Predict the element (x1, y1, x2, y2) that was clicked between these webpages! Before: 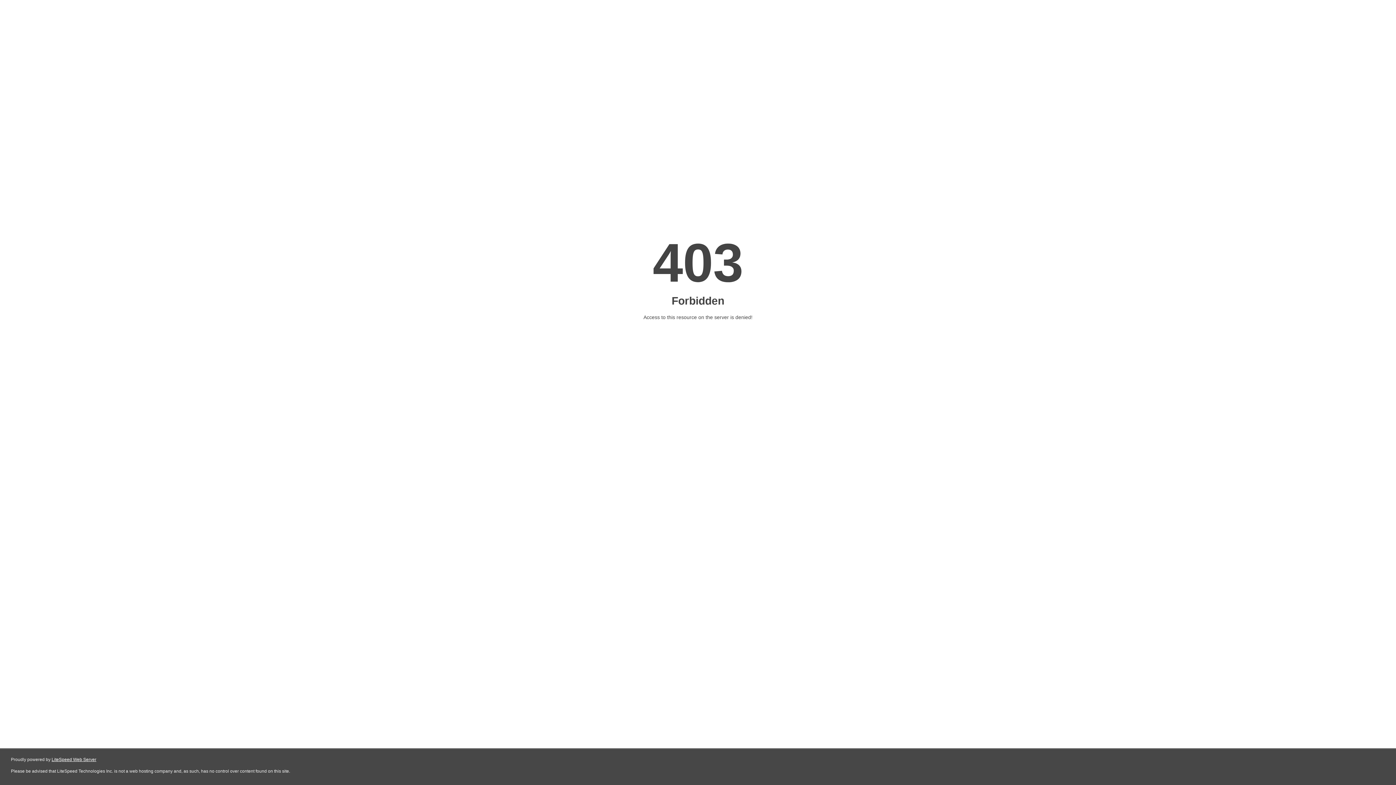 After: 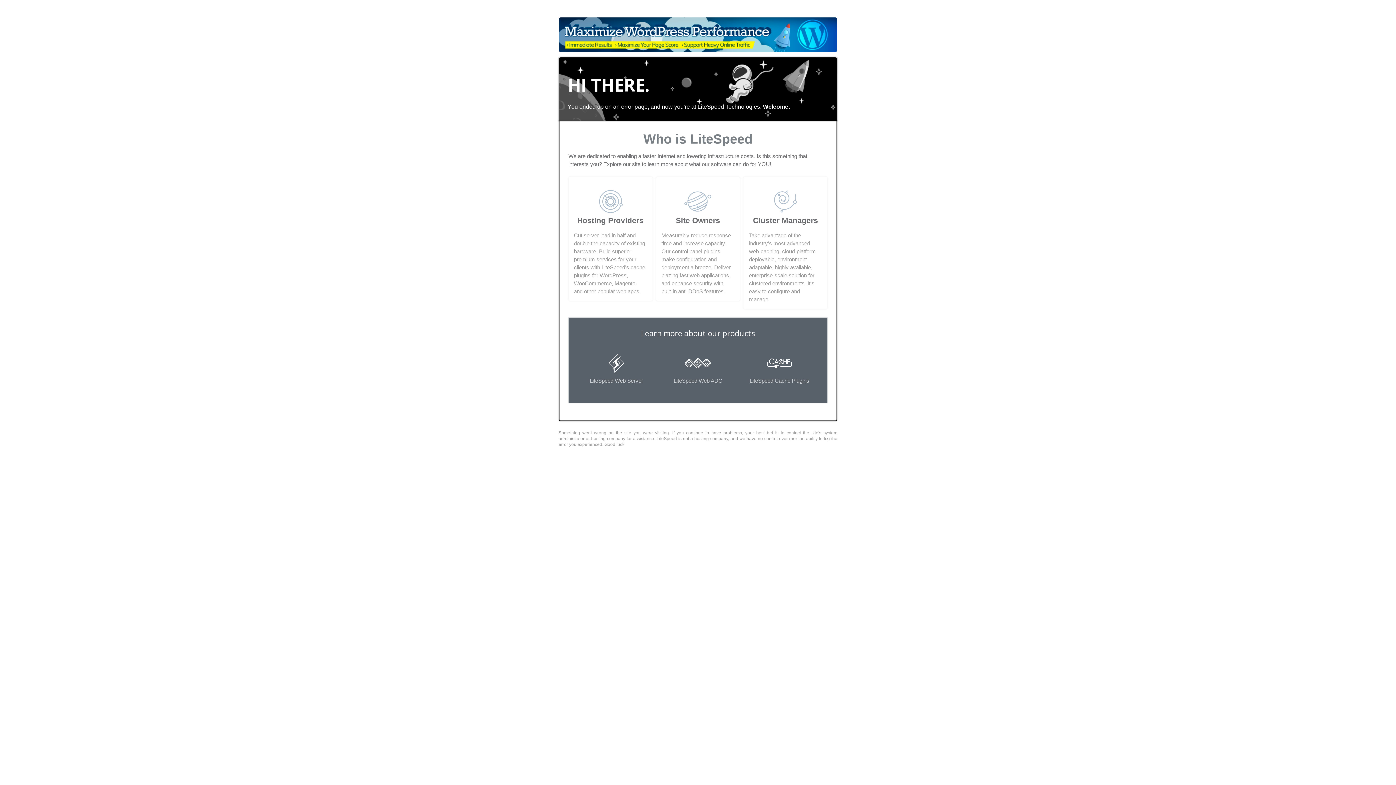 Action: label: LiteSpeed Web Server bbox: (51, 757, 96, 762)